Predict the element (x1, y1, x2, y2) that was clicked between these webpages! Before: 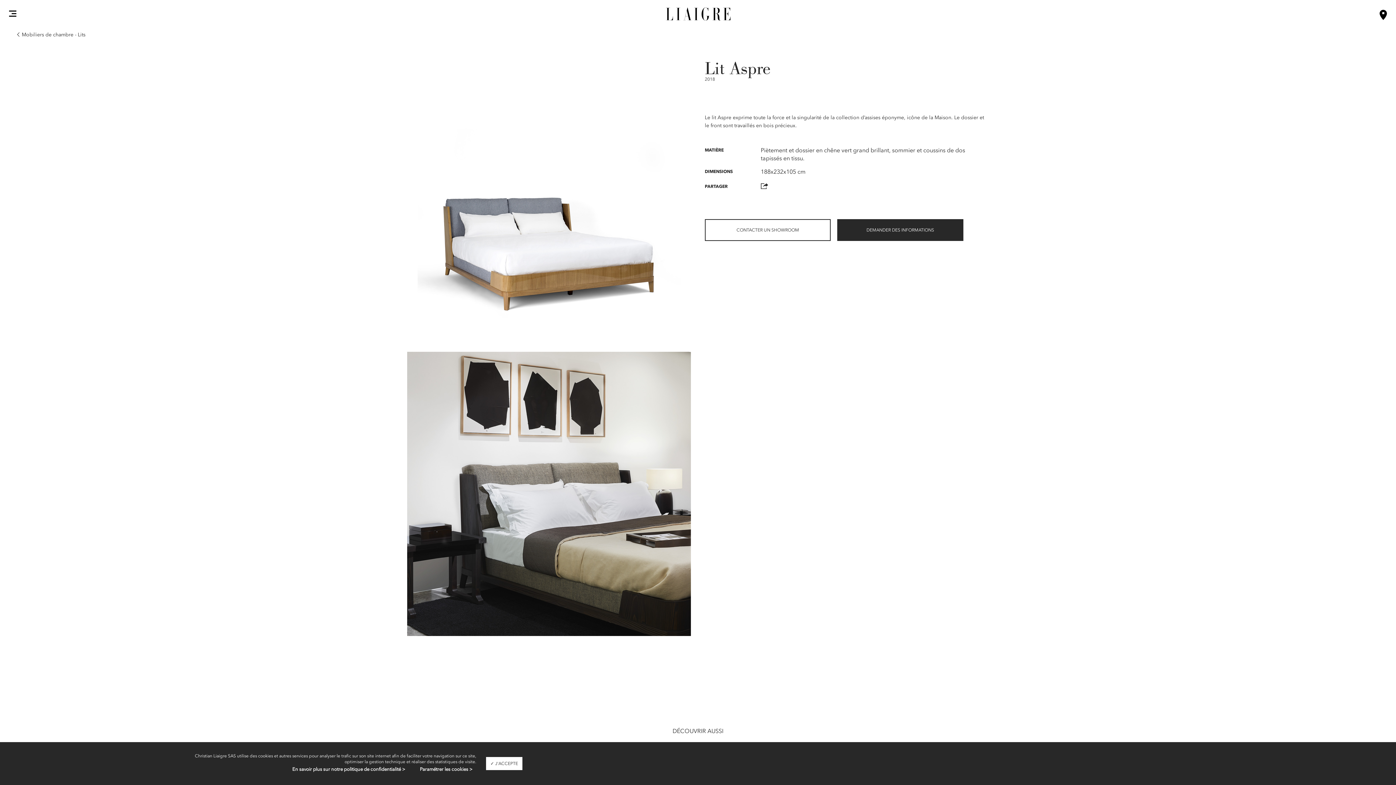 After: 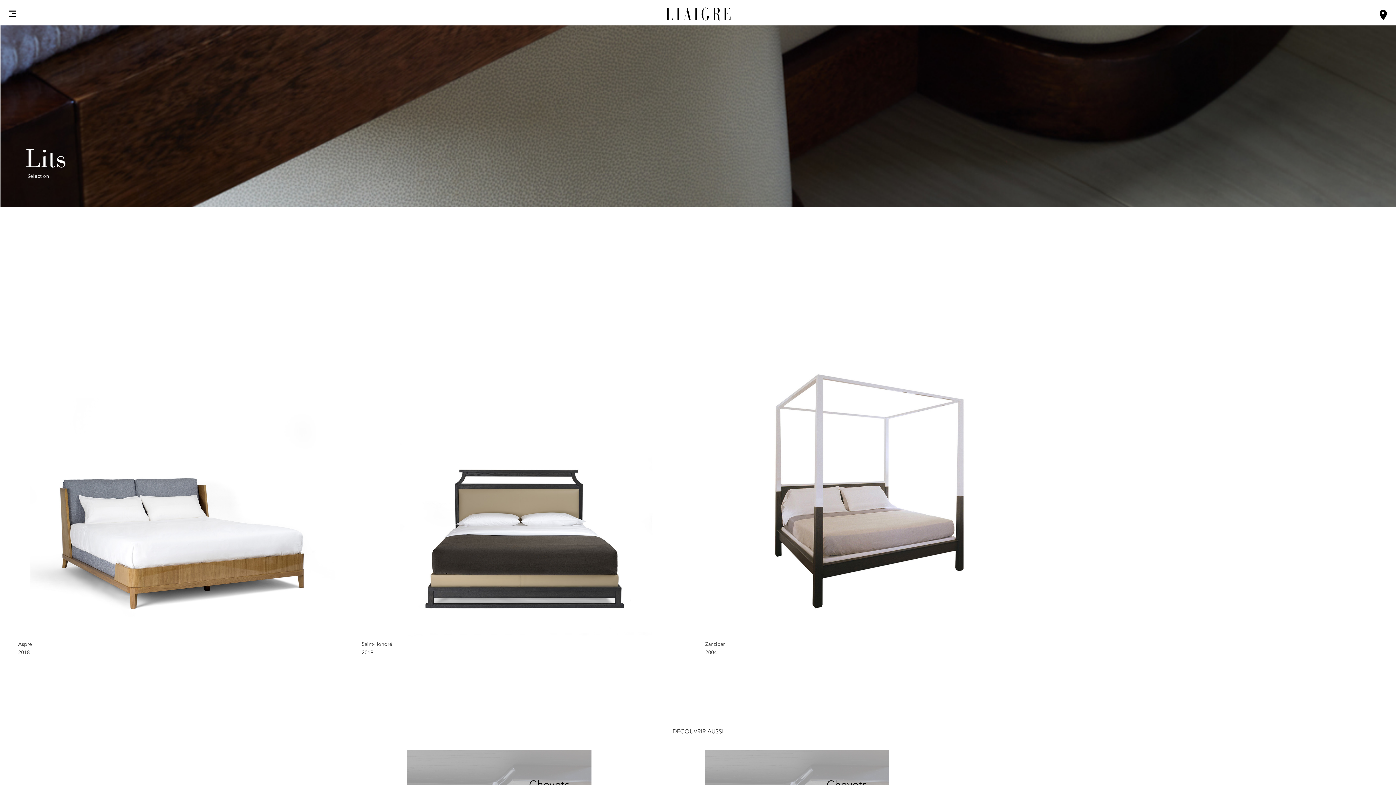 Action: label: Mobiliers de chambre - Lits bbox: (14, 31, 85, 37)